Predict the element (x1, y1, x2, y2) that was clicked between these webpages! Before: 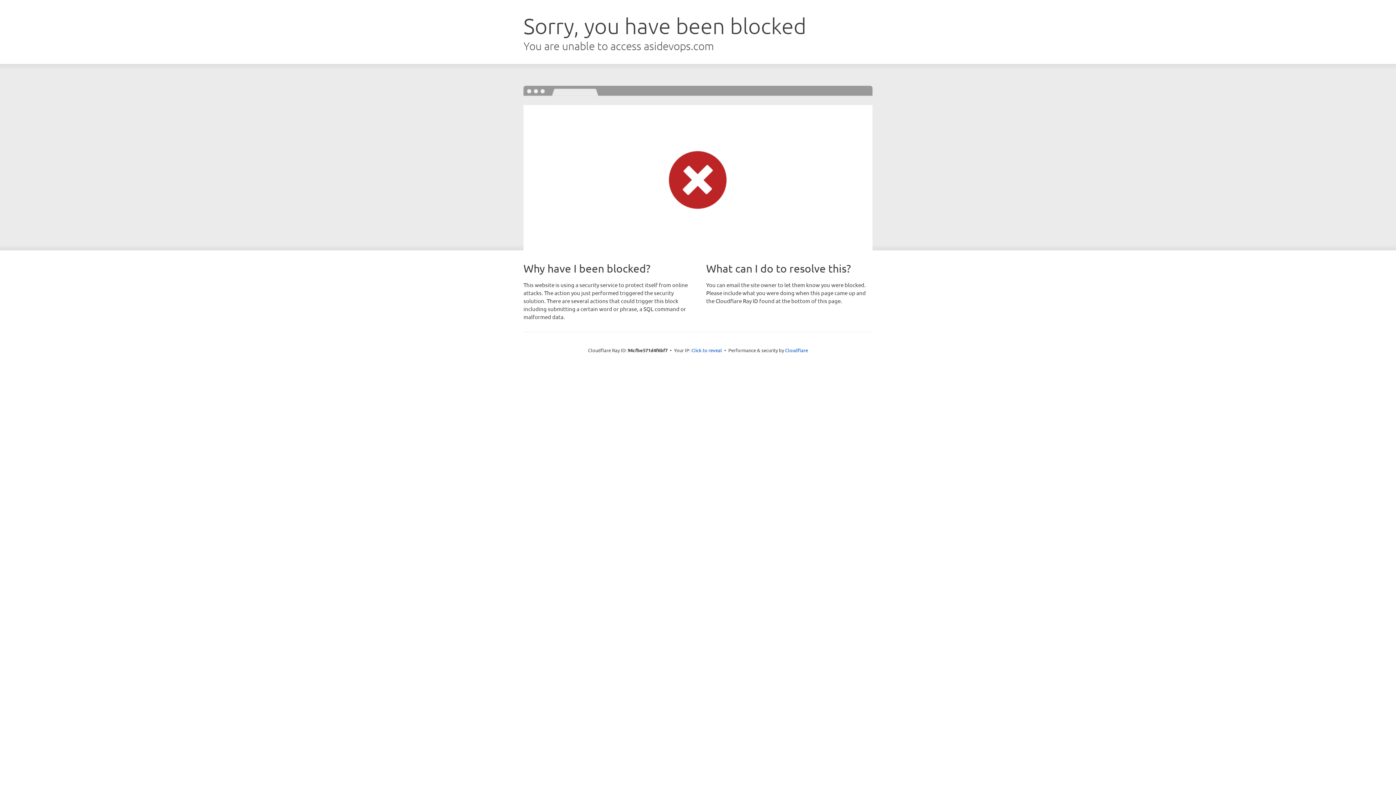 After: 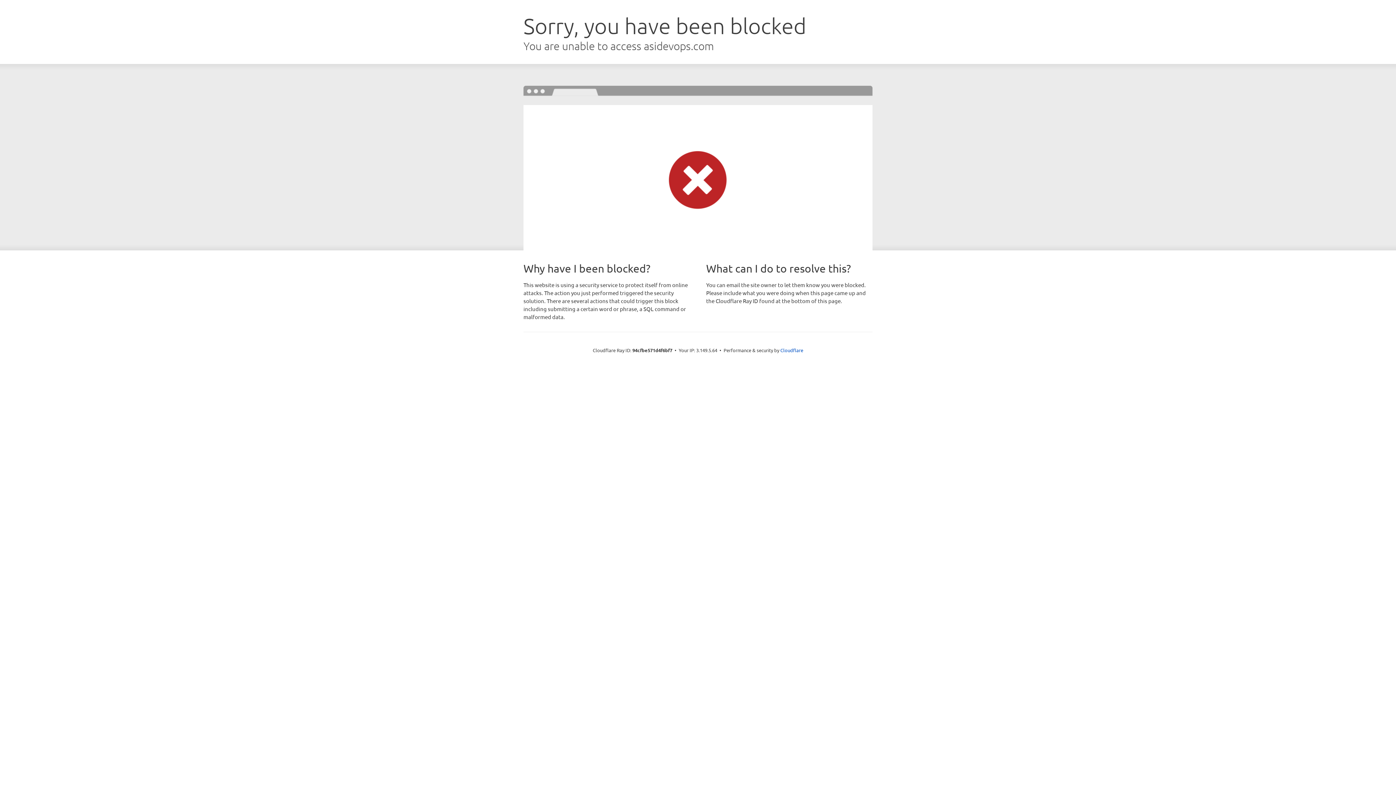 Action: bbox: (691, 346, 722, 353) label: Click to reveal